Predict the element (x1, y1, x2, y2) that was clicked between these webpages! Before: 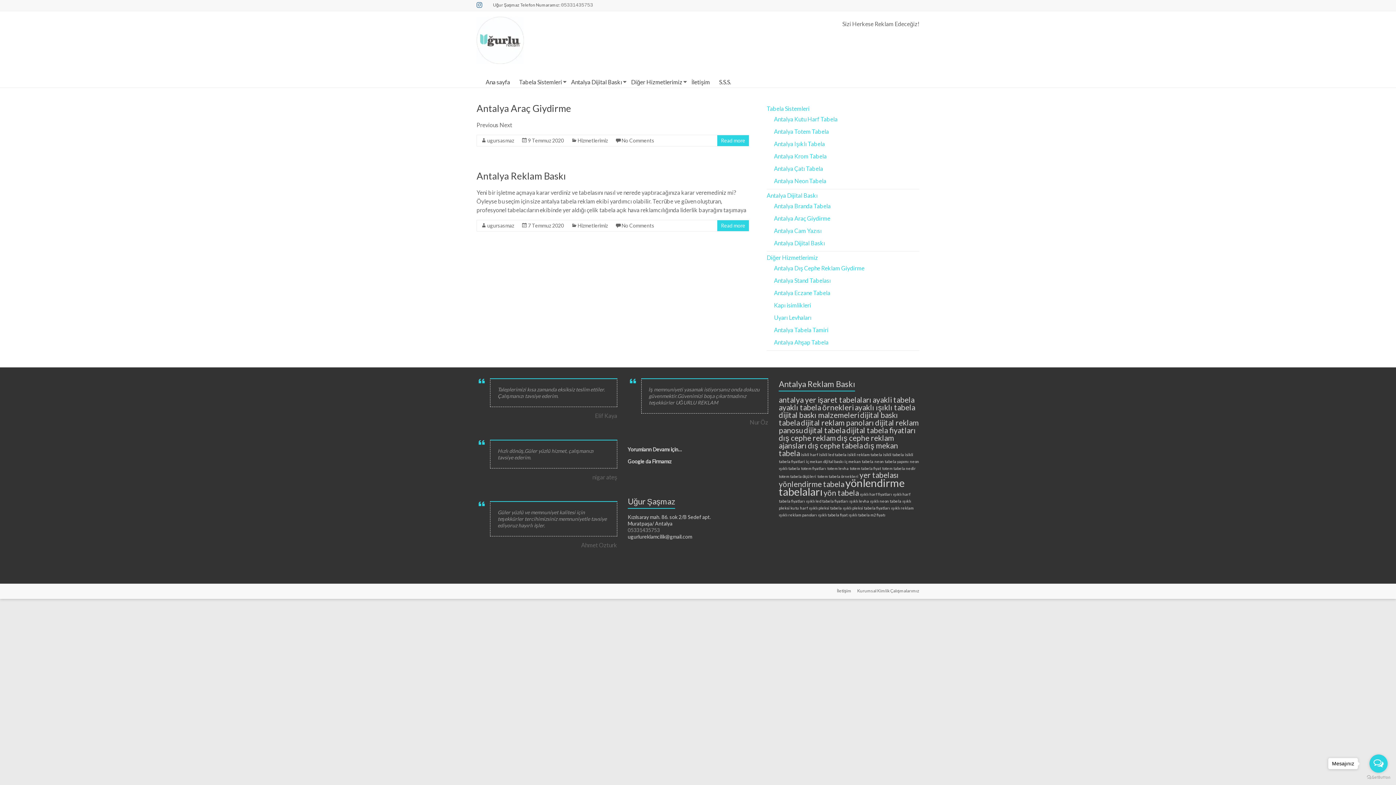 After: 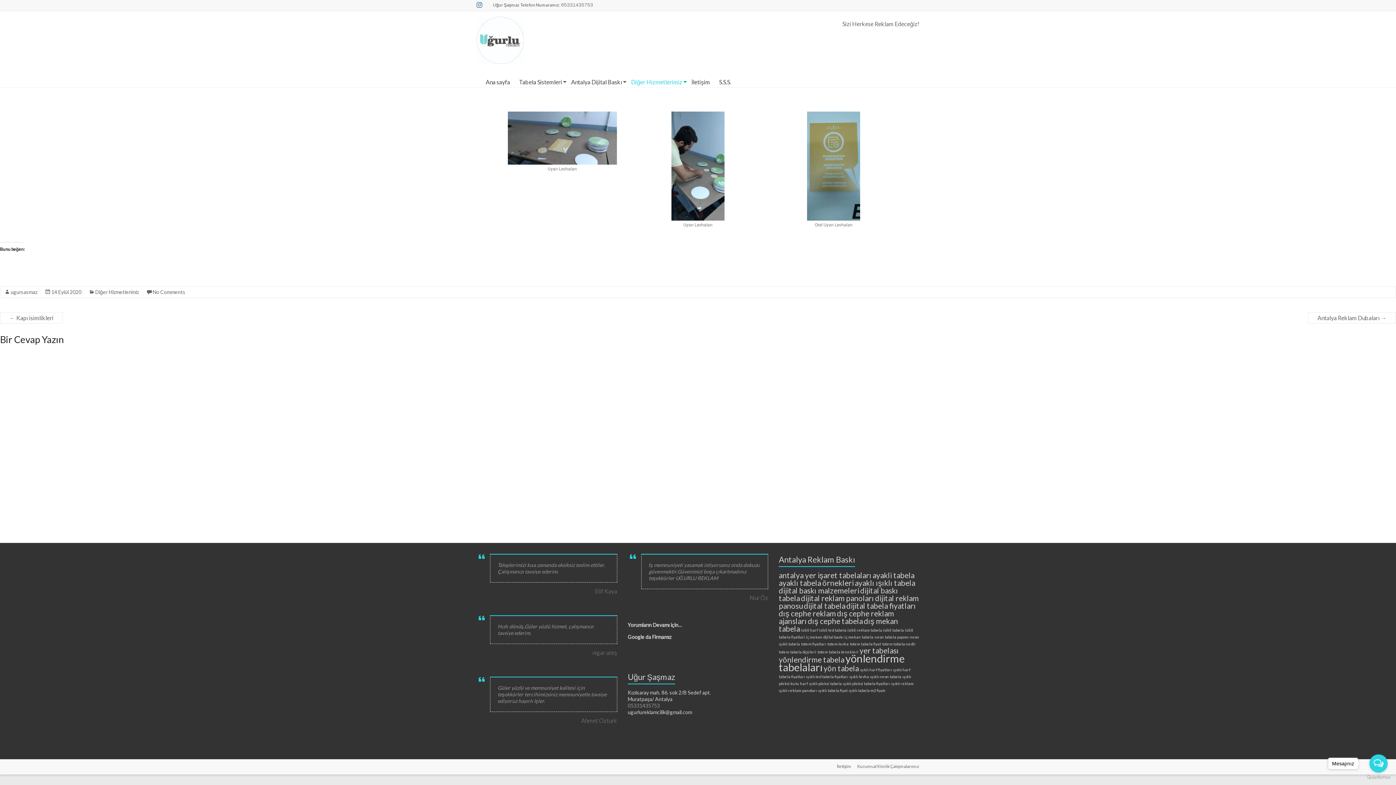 Action: label: Uyarı Levhaları bbox: (774, 314, 811, 321)